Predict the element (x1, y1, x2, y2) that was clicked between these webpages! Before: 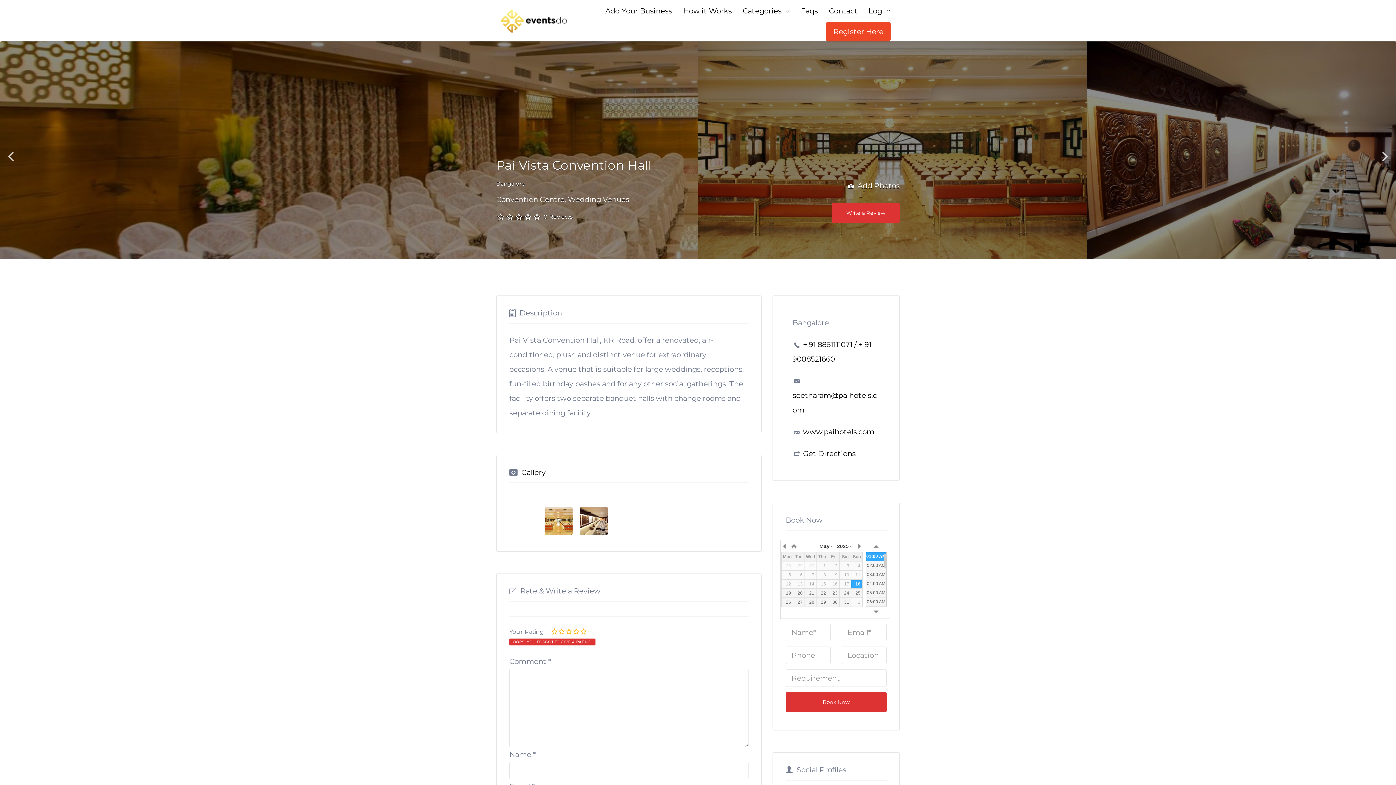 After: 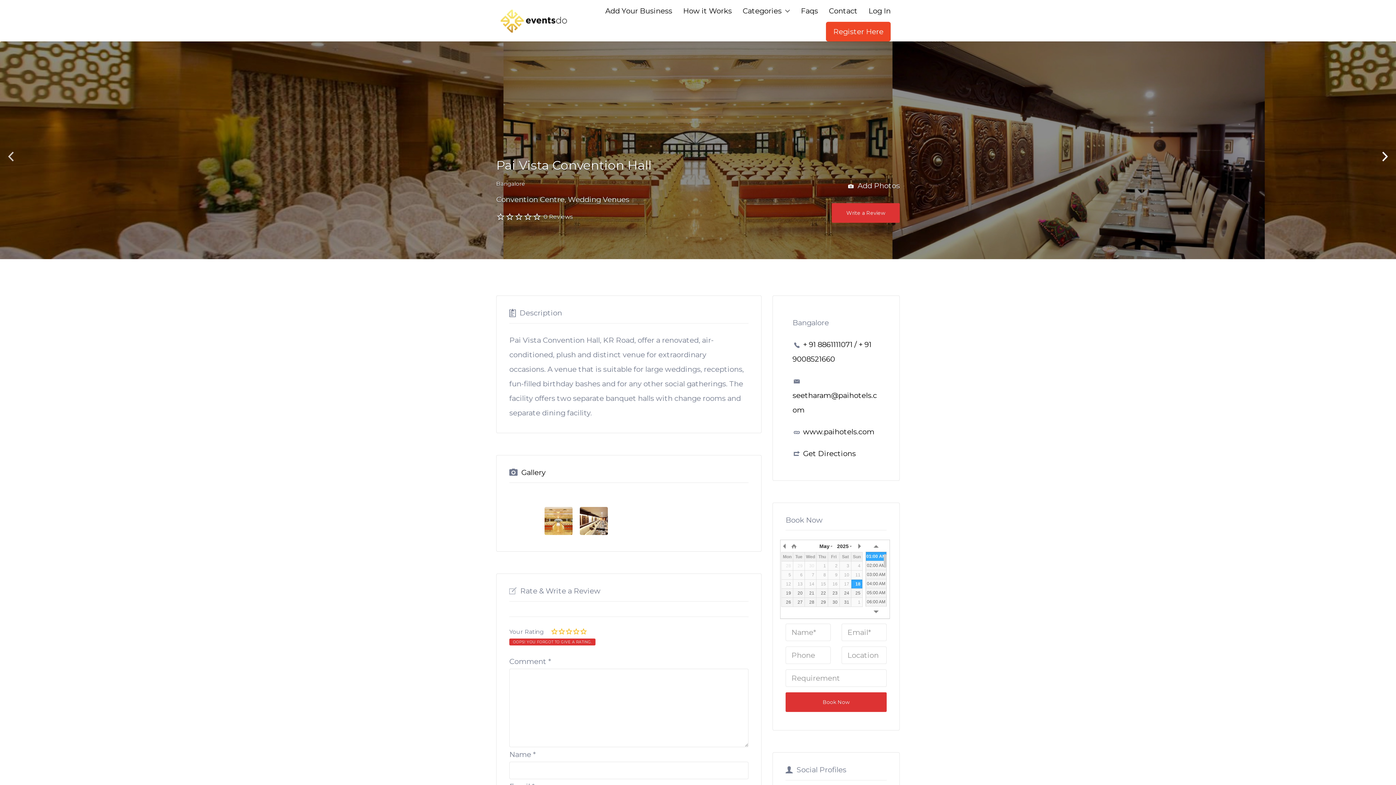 Action: bbox: (1381, 146, 1389, 166) label: Next